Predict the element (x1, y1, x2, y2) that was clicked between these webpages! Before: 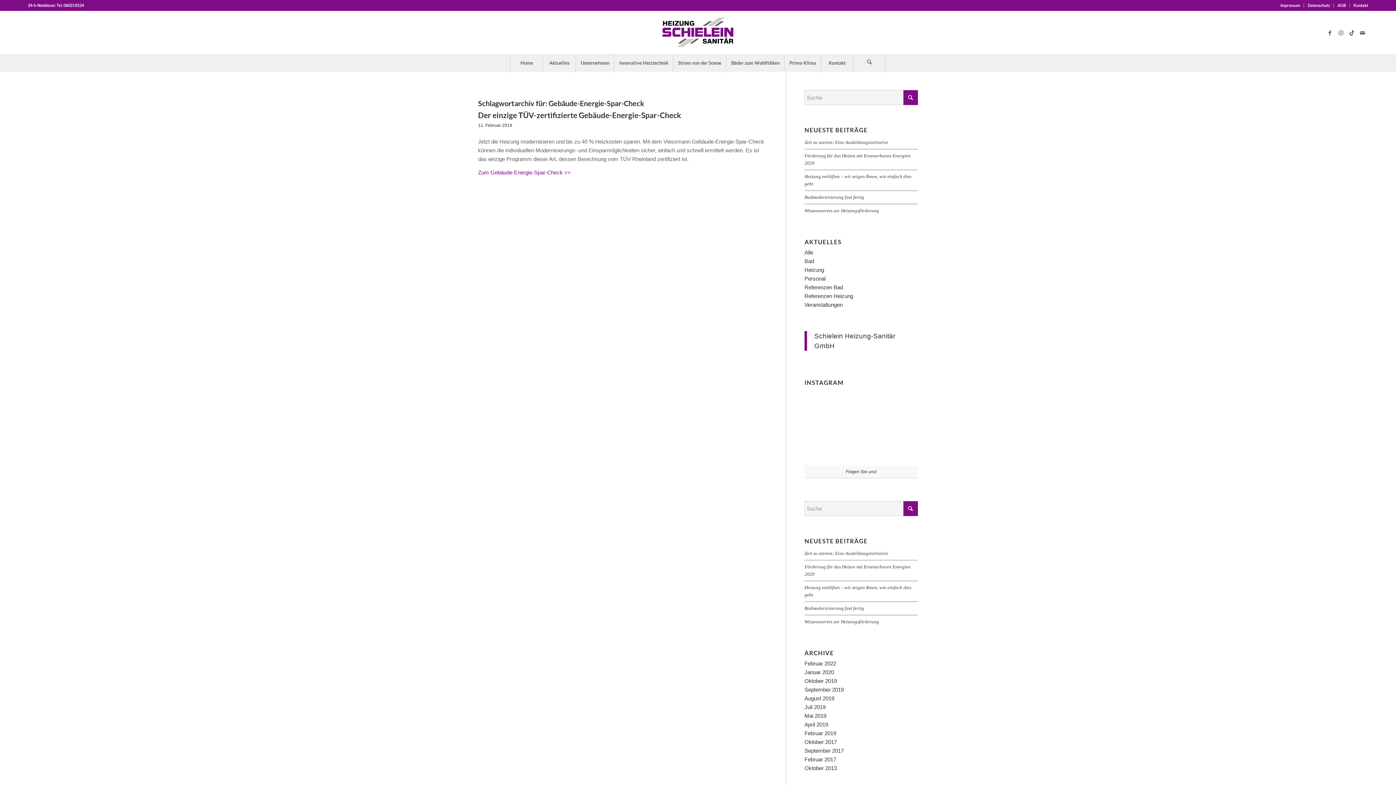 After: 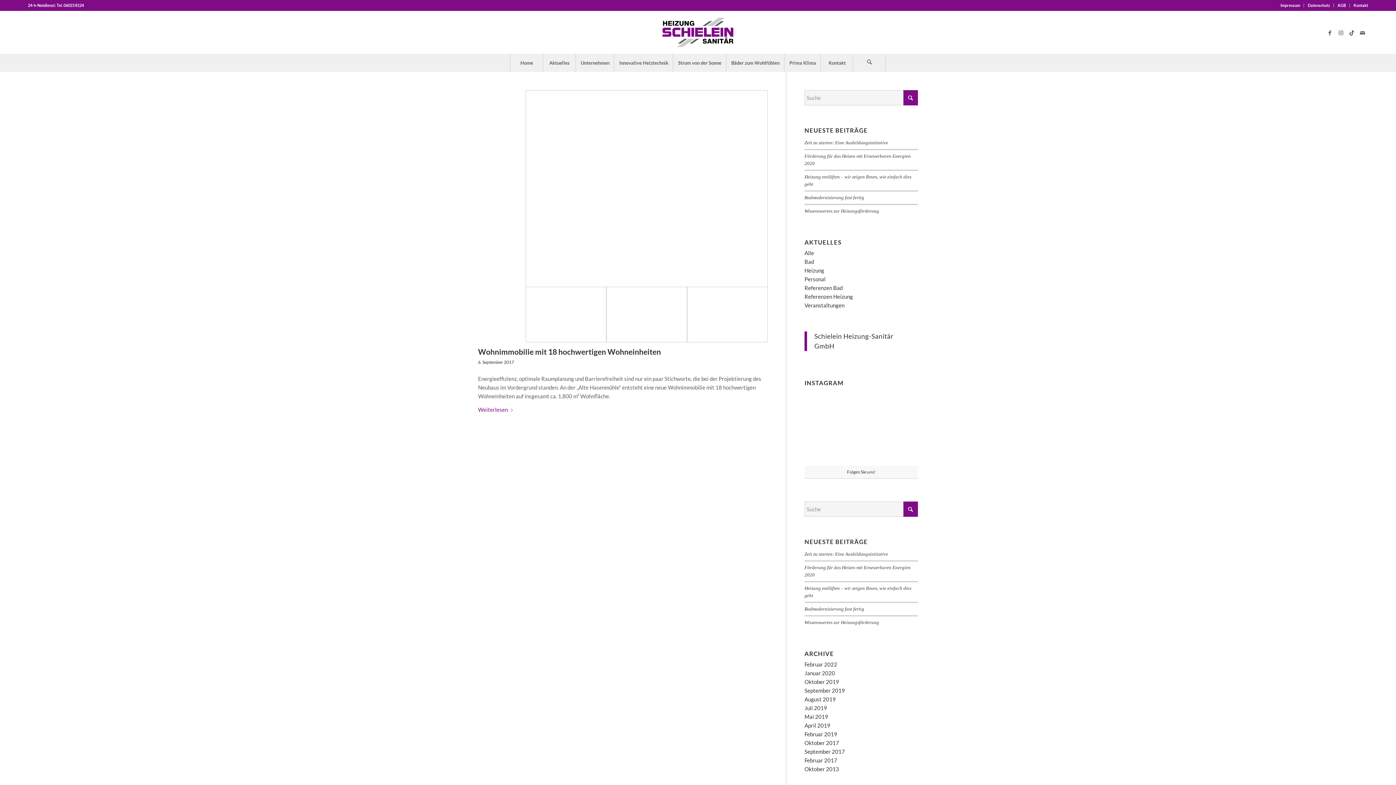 Action: bbox: (804, 747, 844, 754) label: September 2017